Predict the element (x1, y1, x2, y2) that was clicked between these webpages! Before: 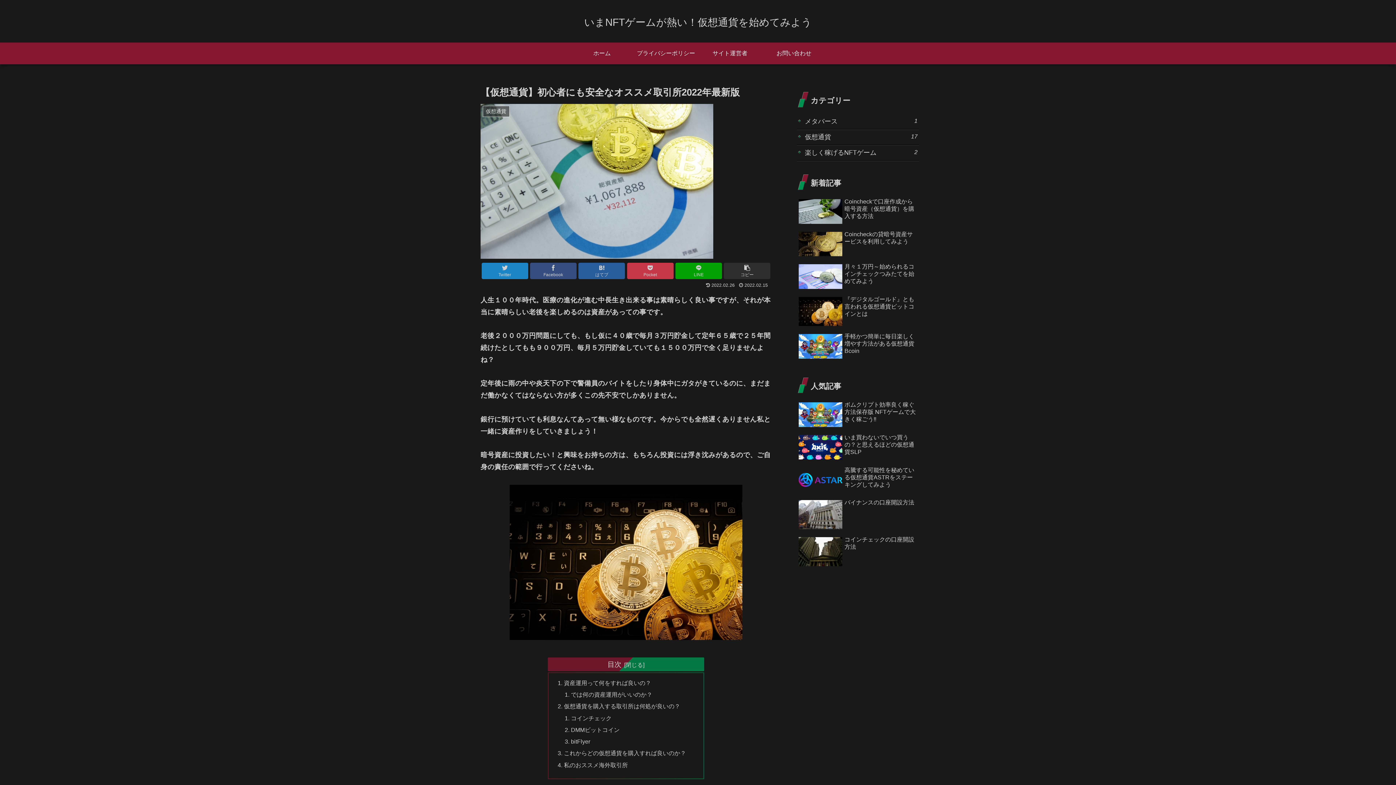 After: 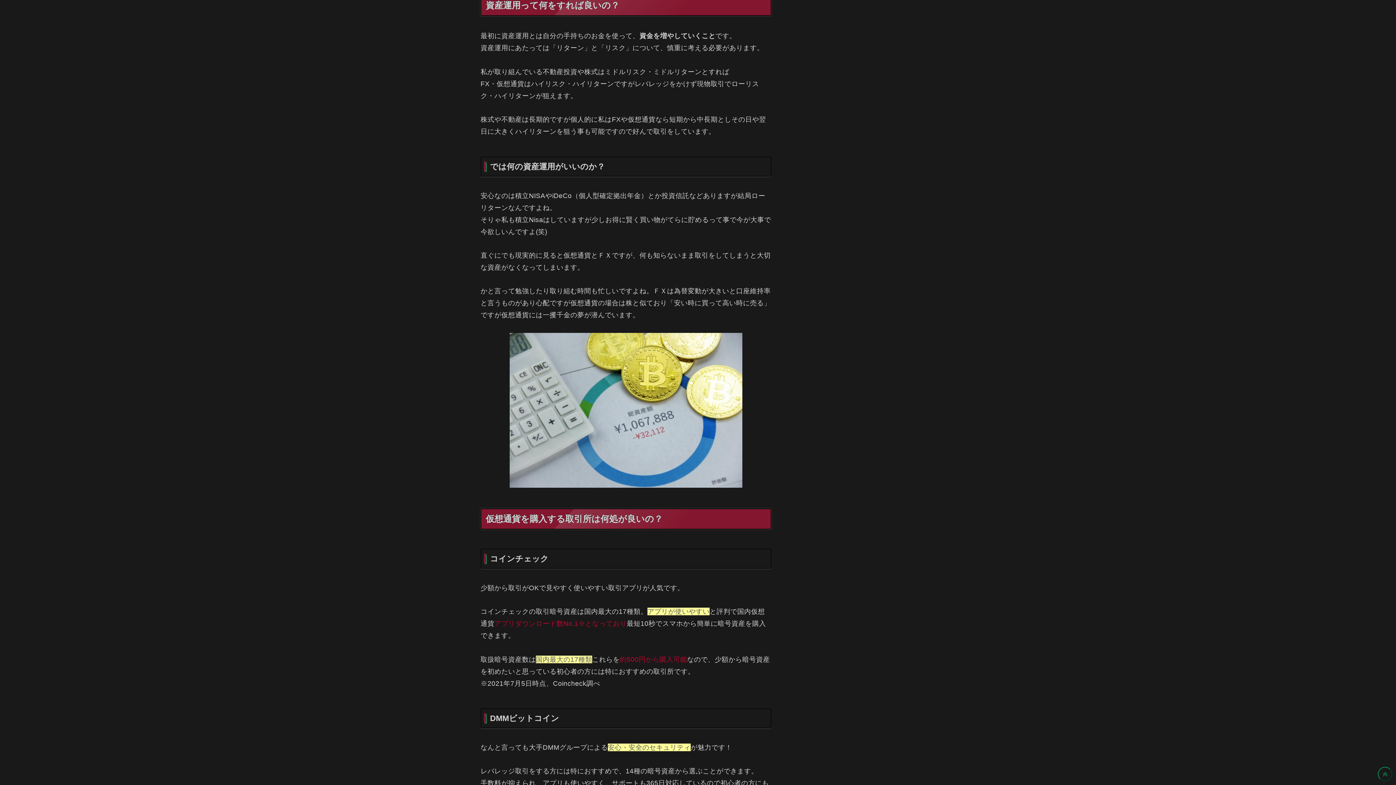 Action: label: 資産運用って何をすれば良いの？ bbox: (564, 679, 651, 686)